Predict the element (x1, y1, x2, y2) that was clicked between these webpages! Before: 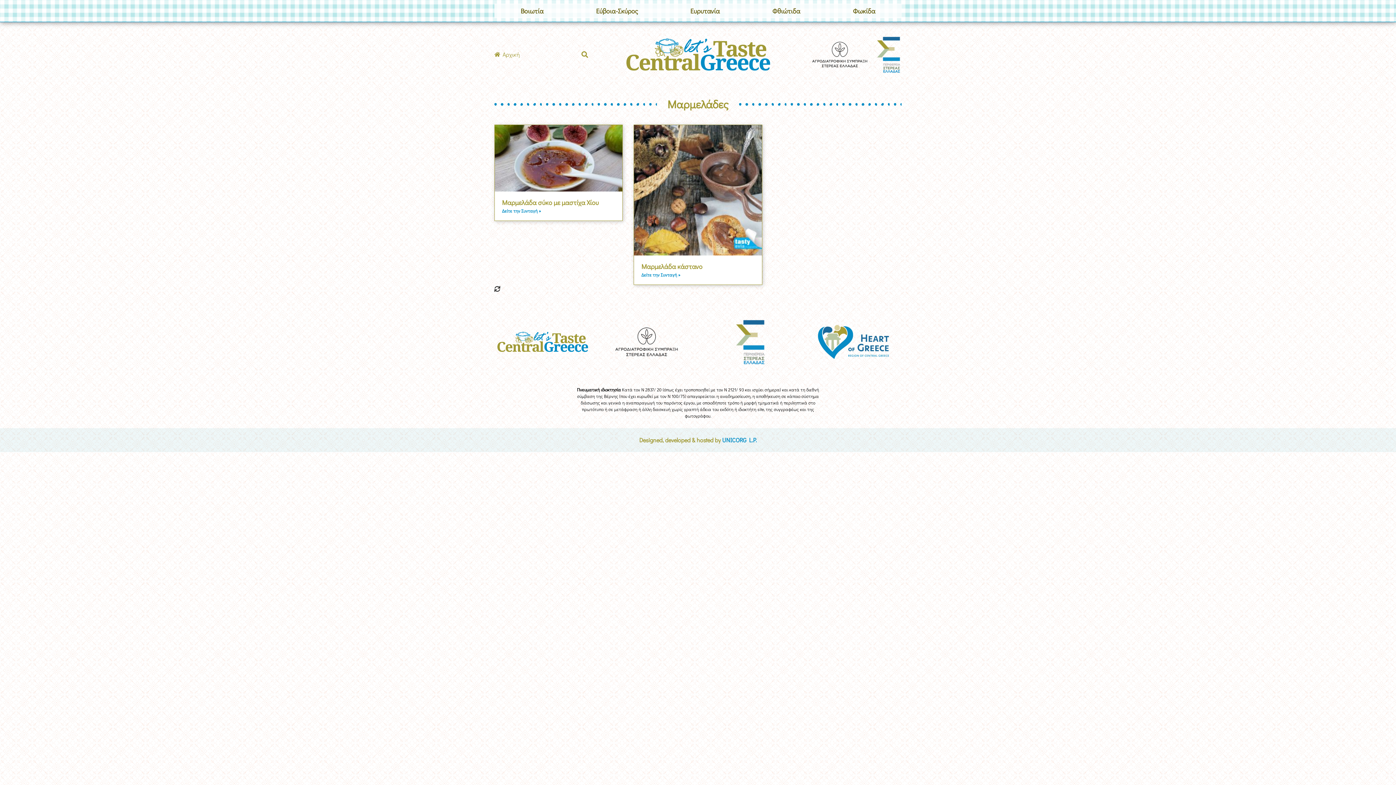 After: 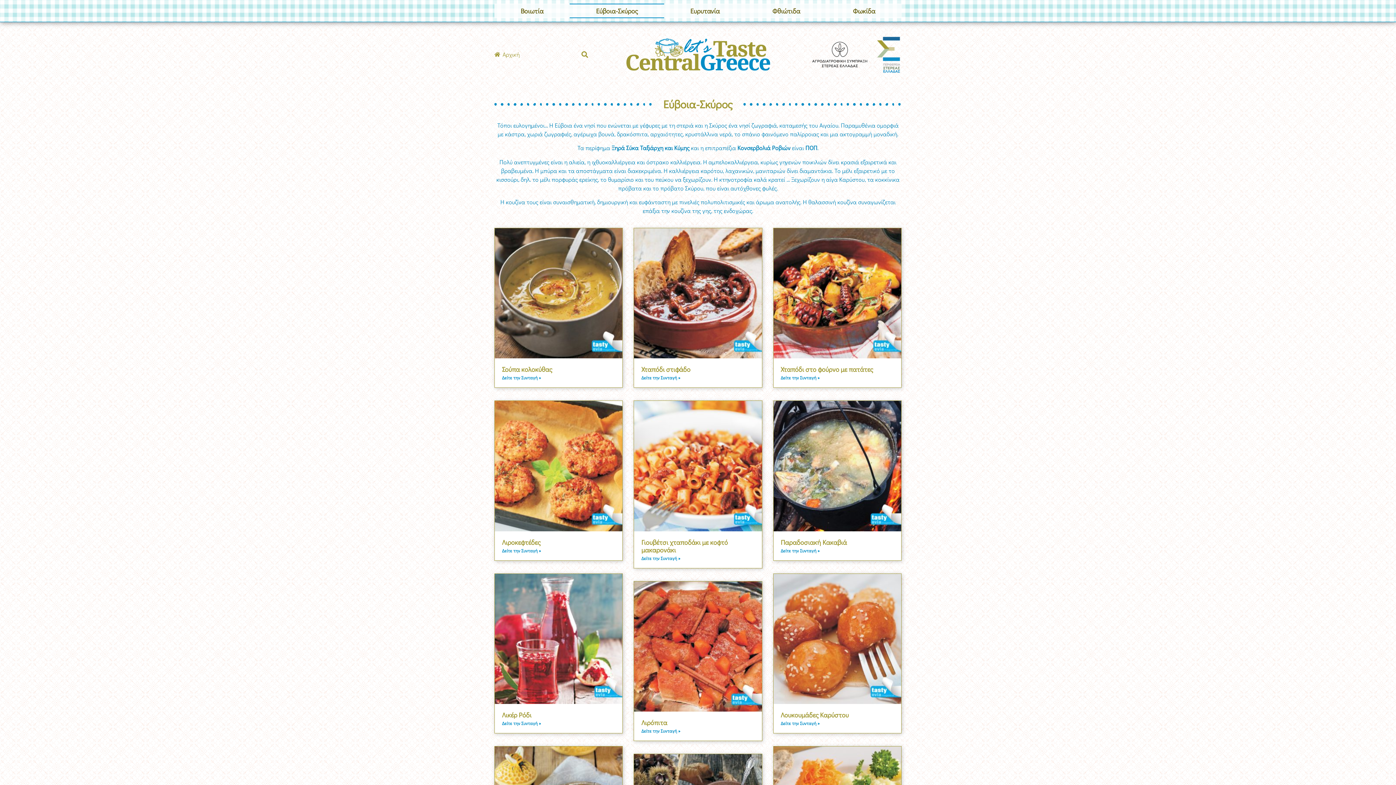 Action: label: Εύβοια-Σκύρος bbox: (569, 3, 664, 18)